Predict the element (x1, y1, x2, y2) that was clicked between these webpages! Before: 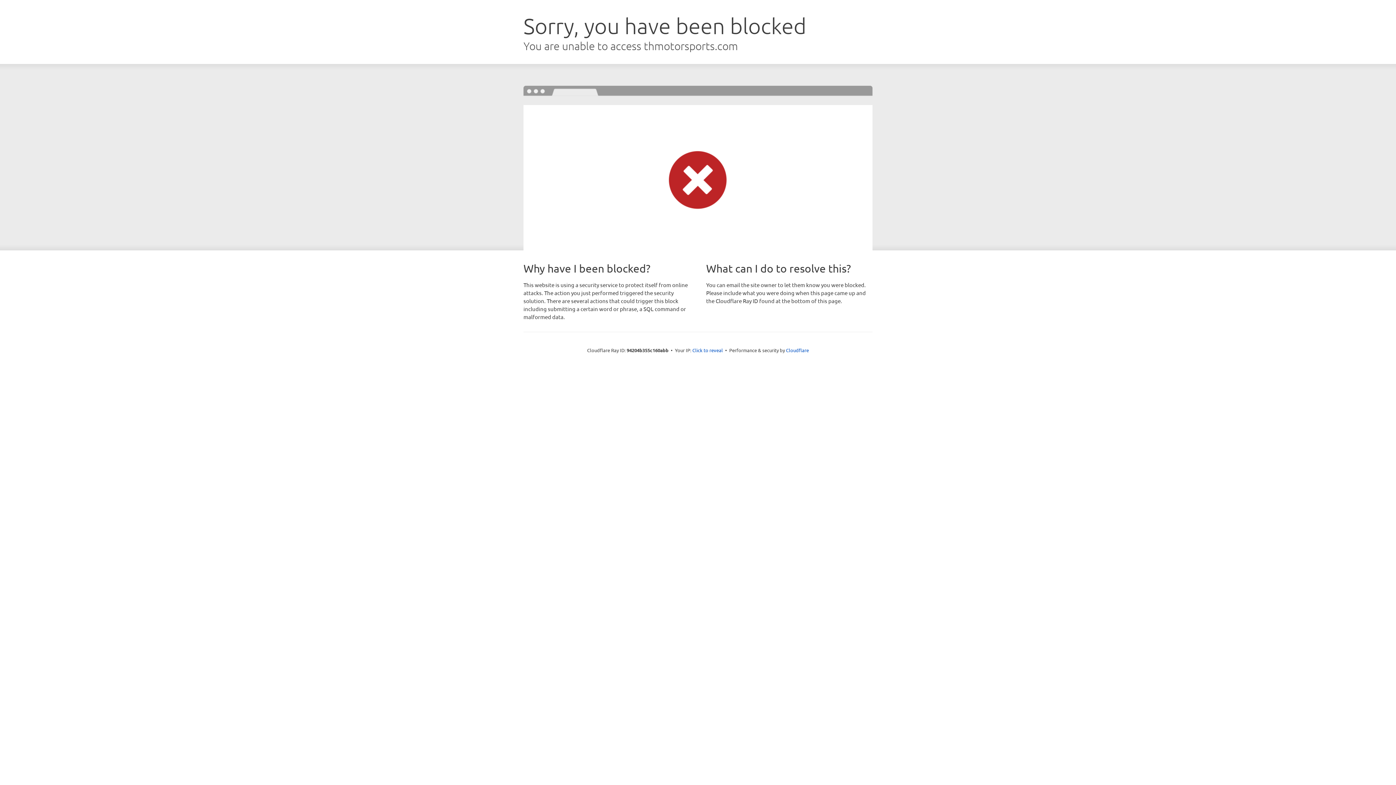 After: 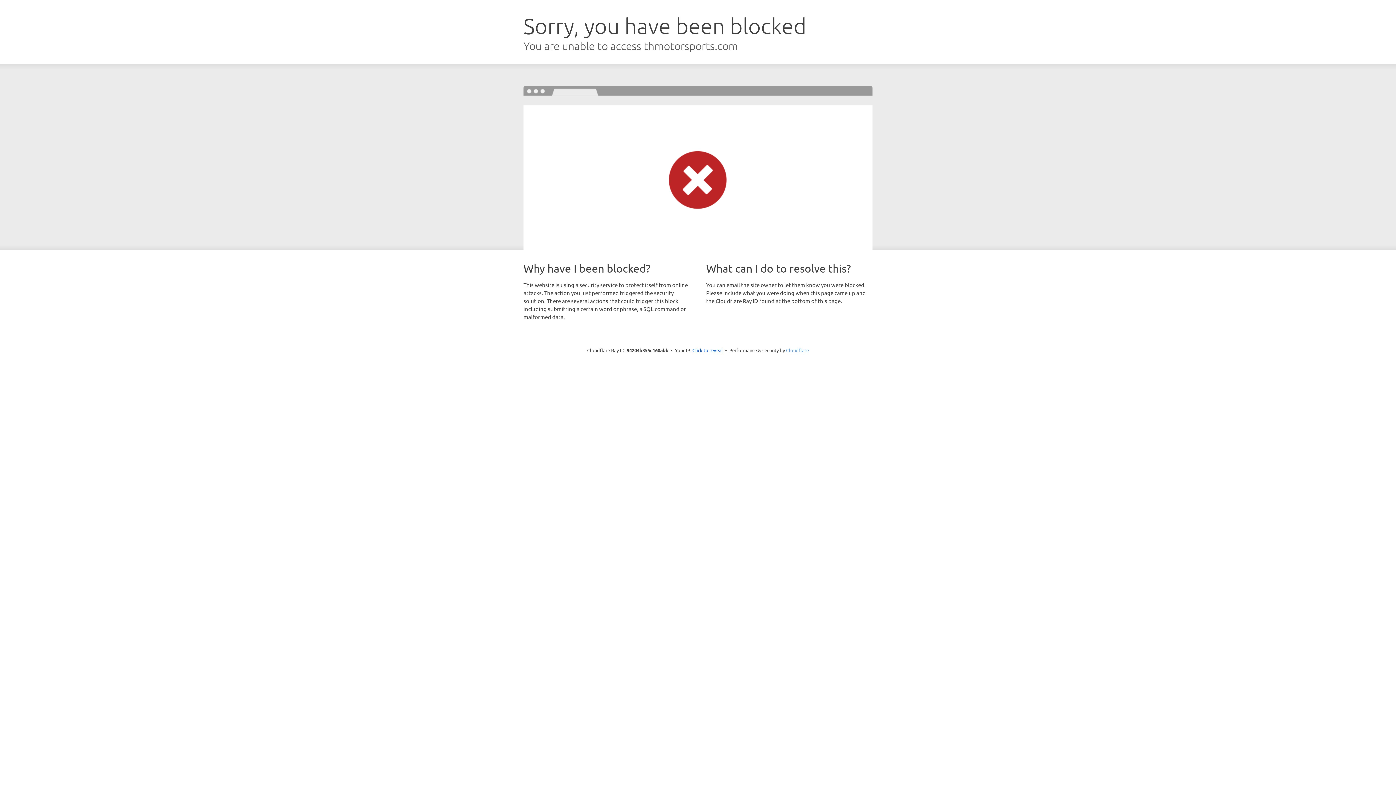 Action: bbox: (786, 347, 809, 353) label: Cloudflare